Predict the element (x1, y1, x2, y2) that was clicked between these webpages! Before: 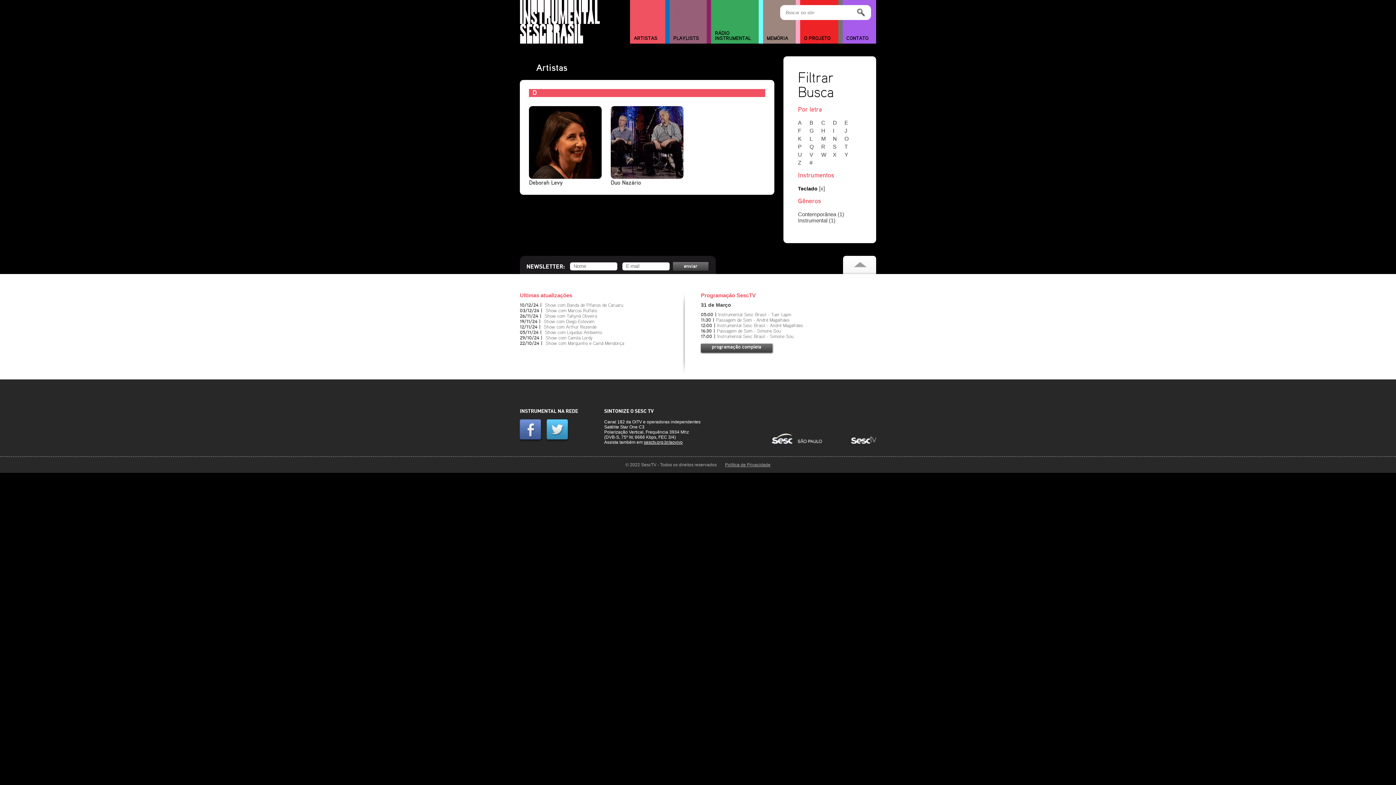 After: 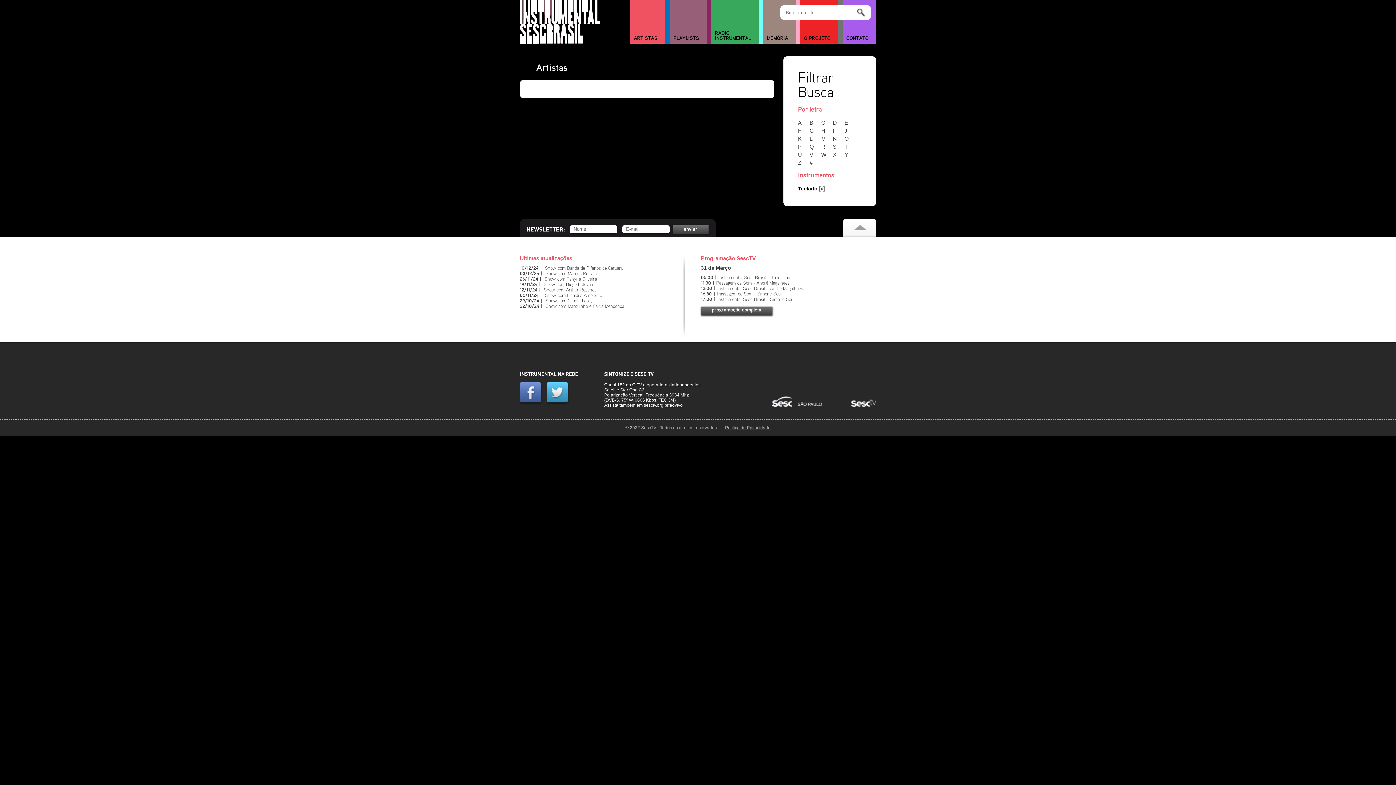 Action: label: O bbox: (844, 135, 854, 141)